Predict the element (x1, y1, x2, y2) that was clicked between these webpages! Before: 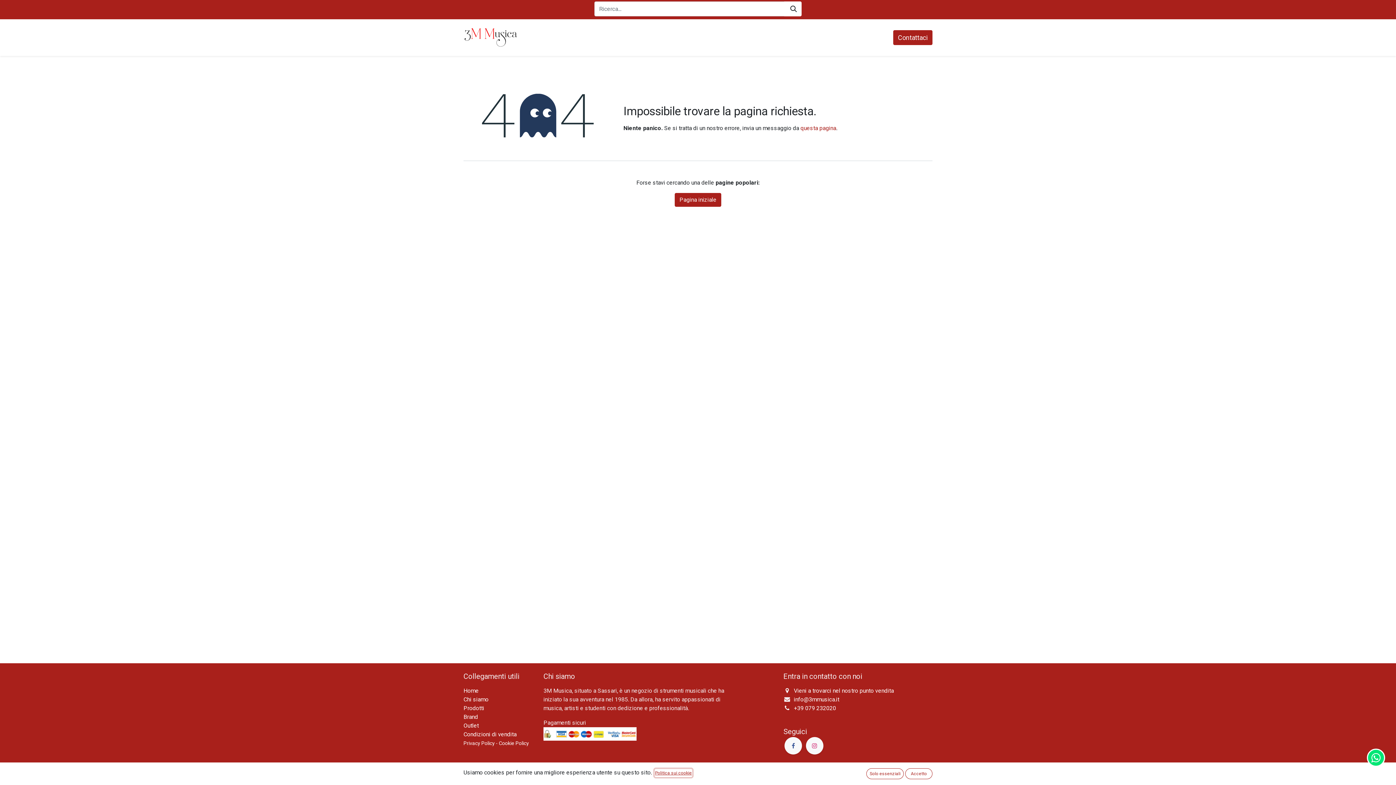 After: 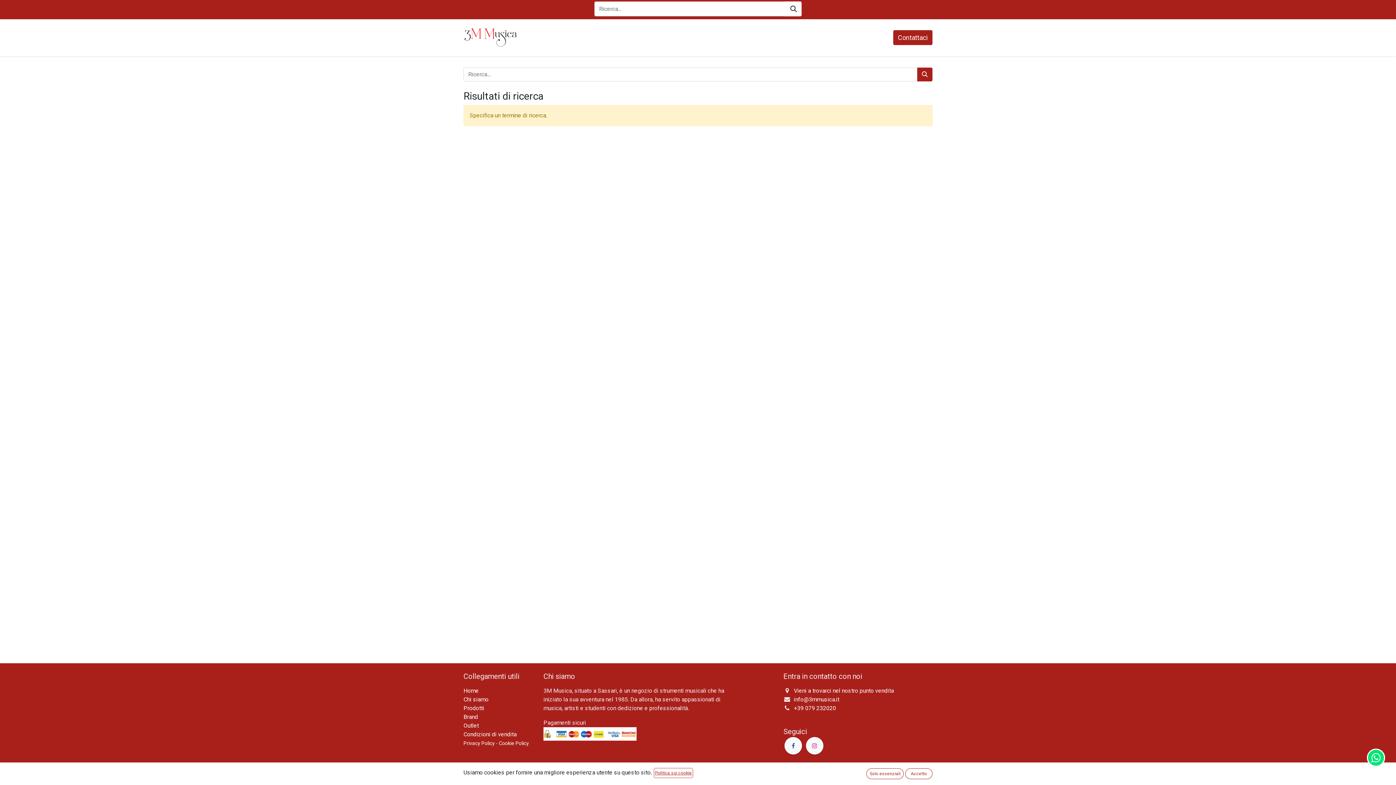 Action: bbox: (784, 1, 801, 16) label: Cerca